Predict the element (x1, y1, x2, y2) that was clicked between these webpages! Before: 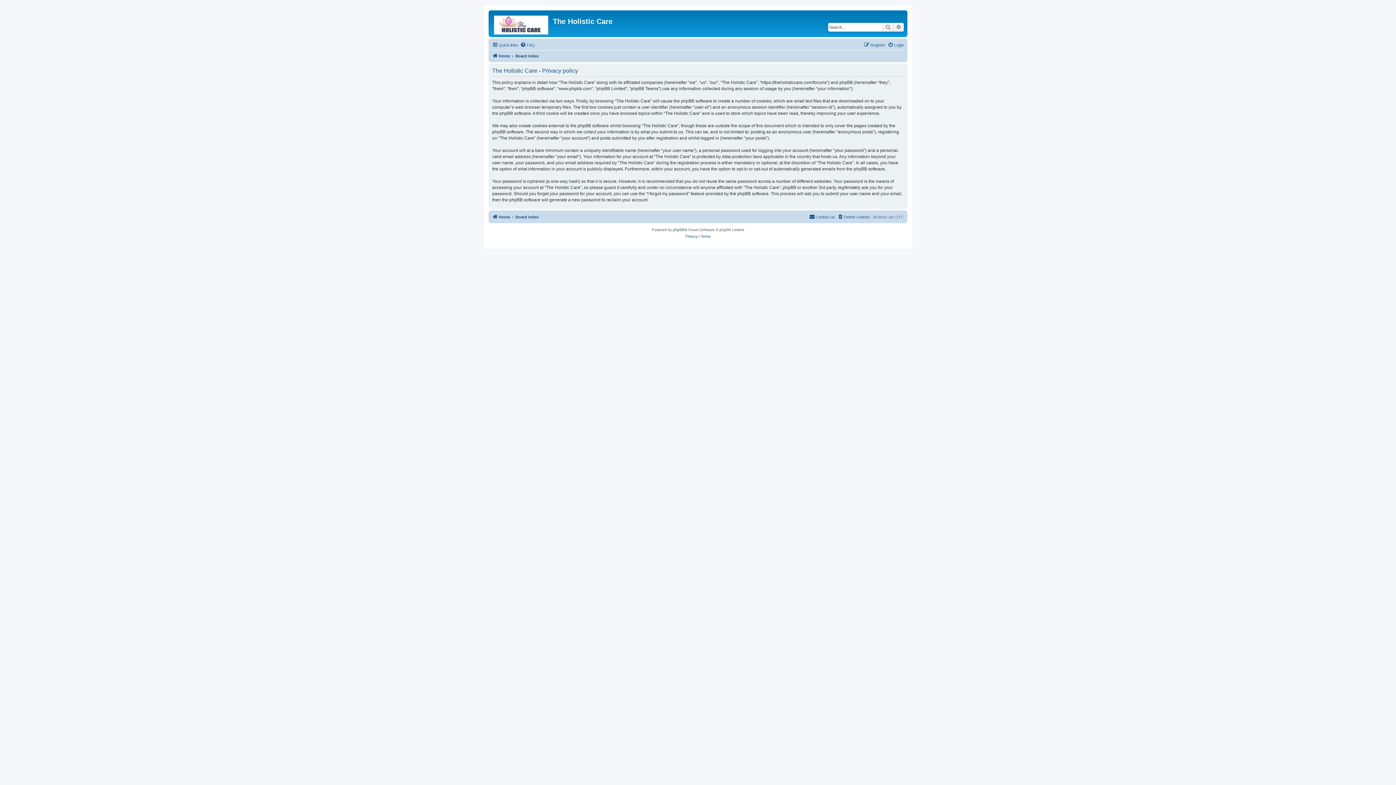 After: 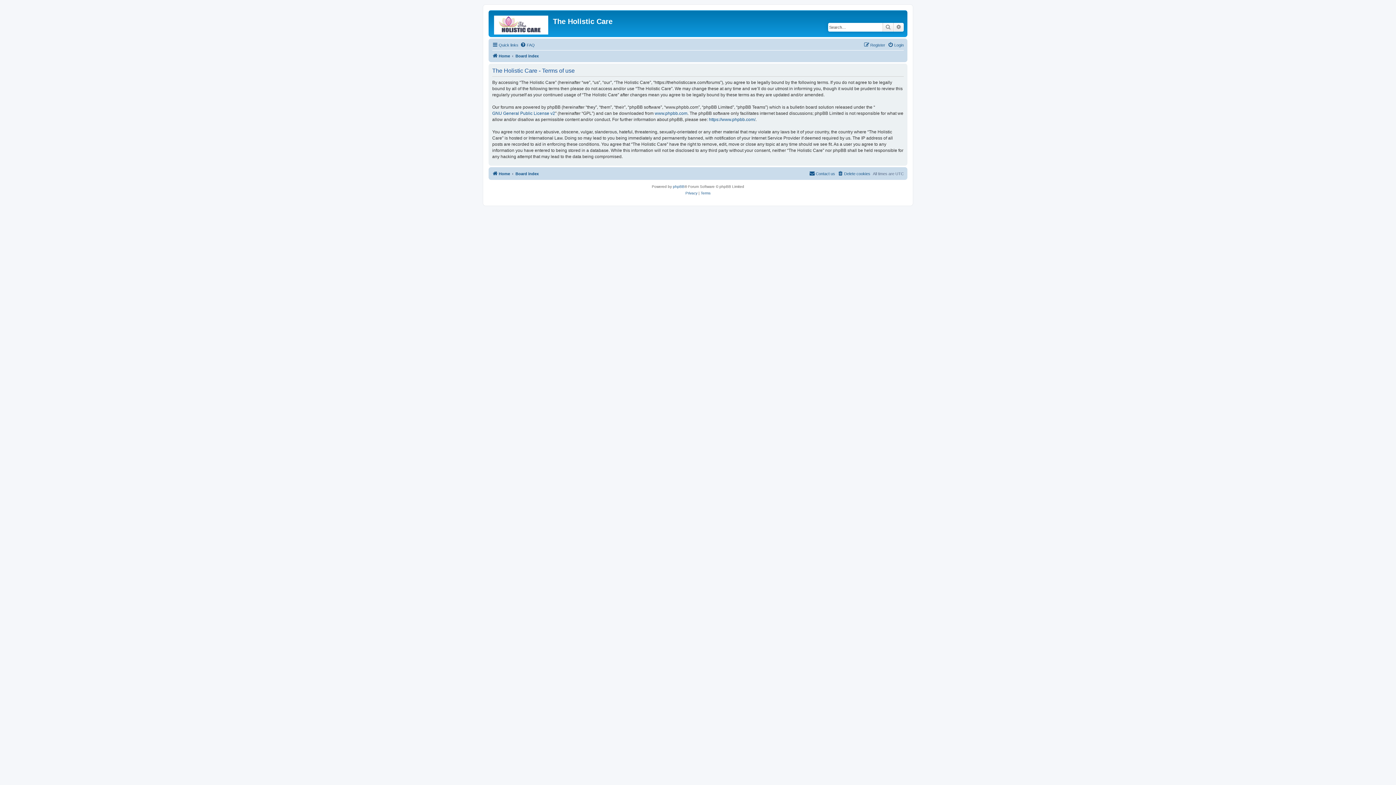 Action: label: Terms bbox: (700, 233, 710, 240)